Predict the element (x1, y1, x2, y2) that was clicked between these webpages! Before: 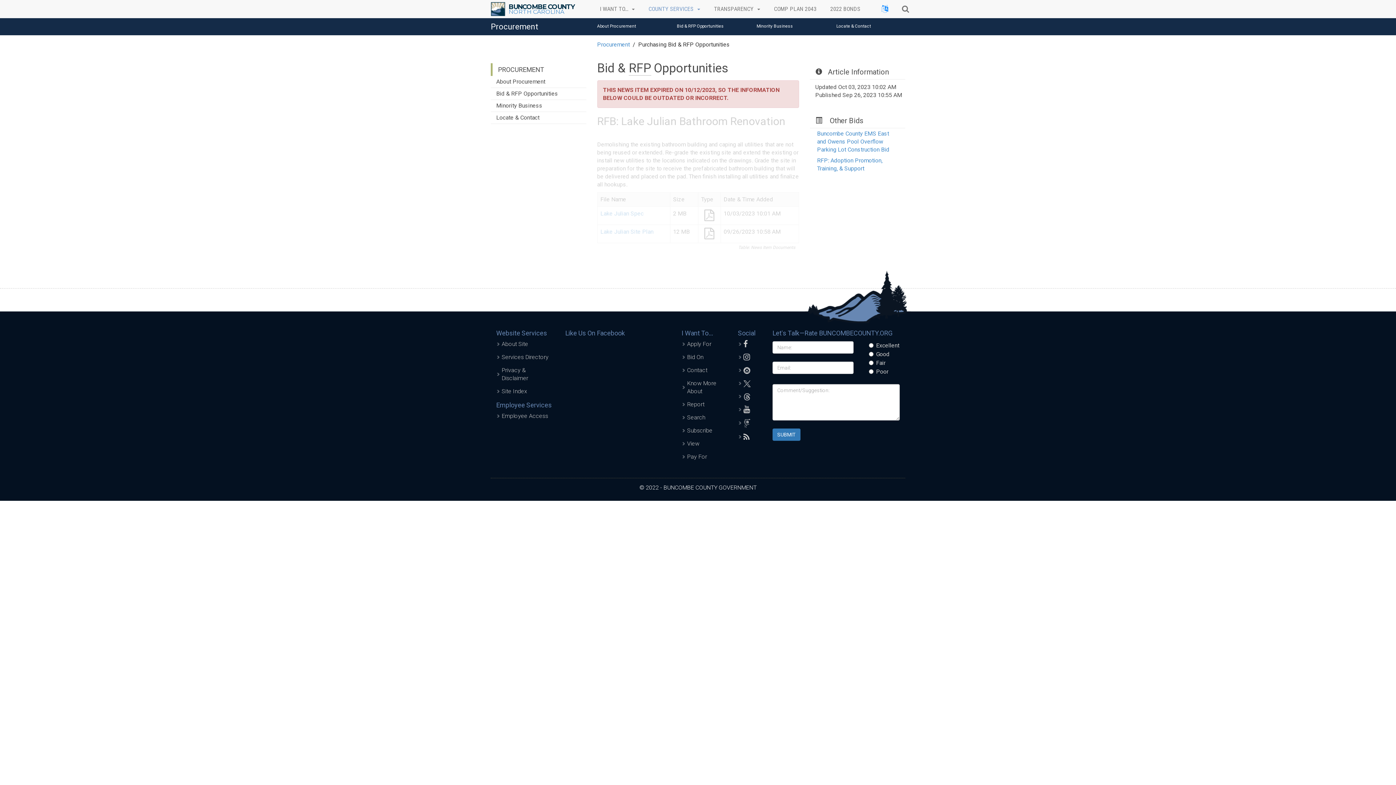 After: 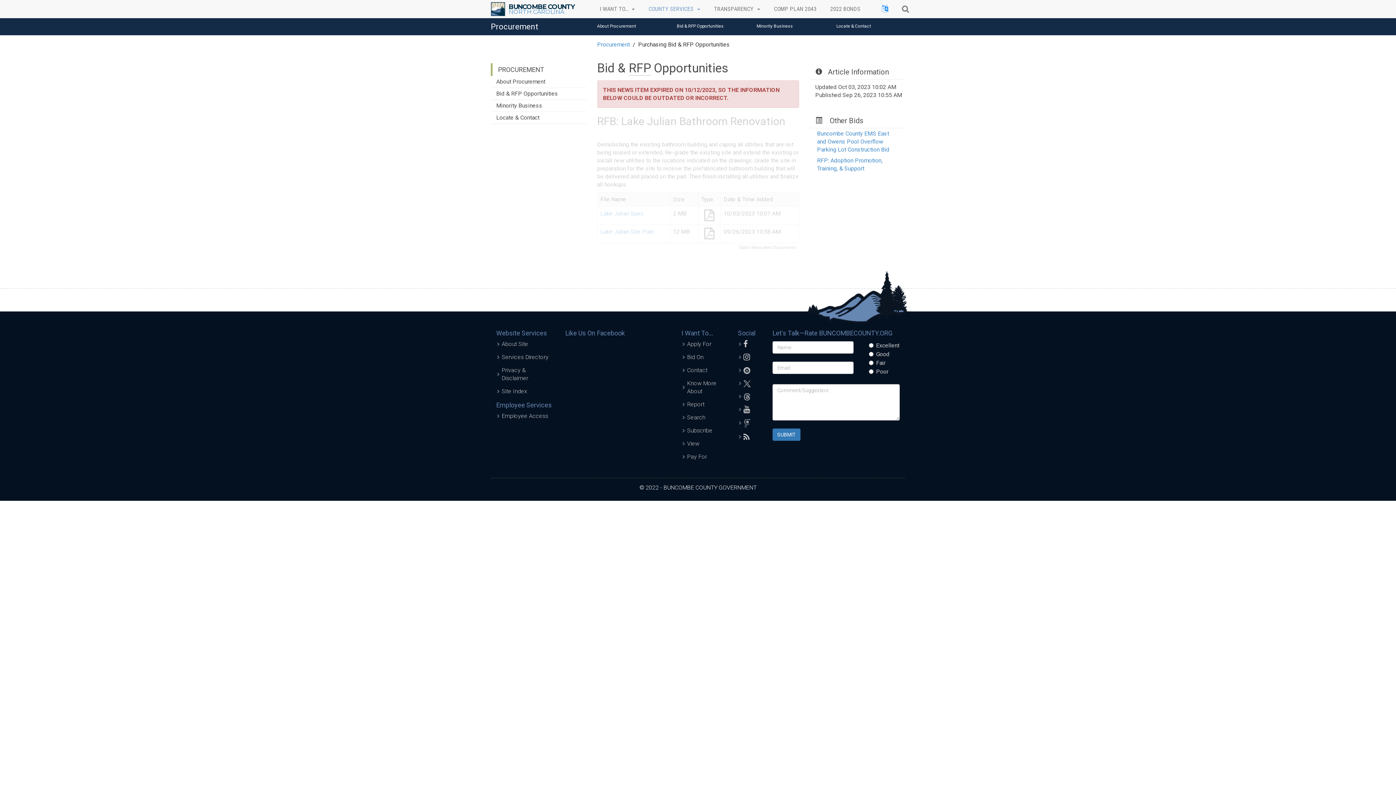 Action: bbox: (738, 390, 761, 403)